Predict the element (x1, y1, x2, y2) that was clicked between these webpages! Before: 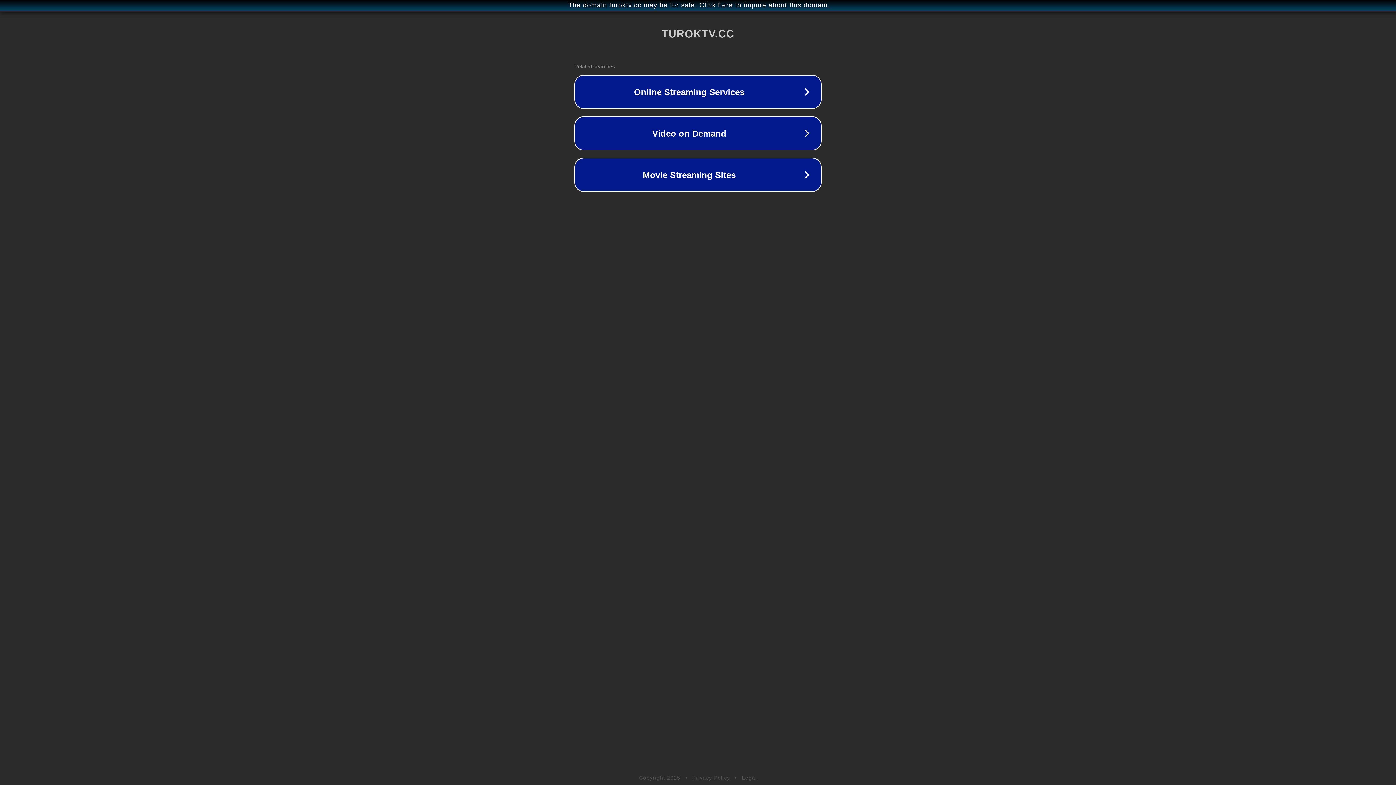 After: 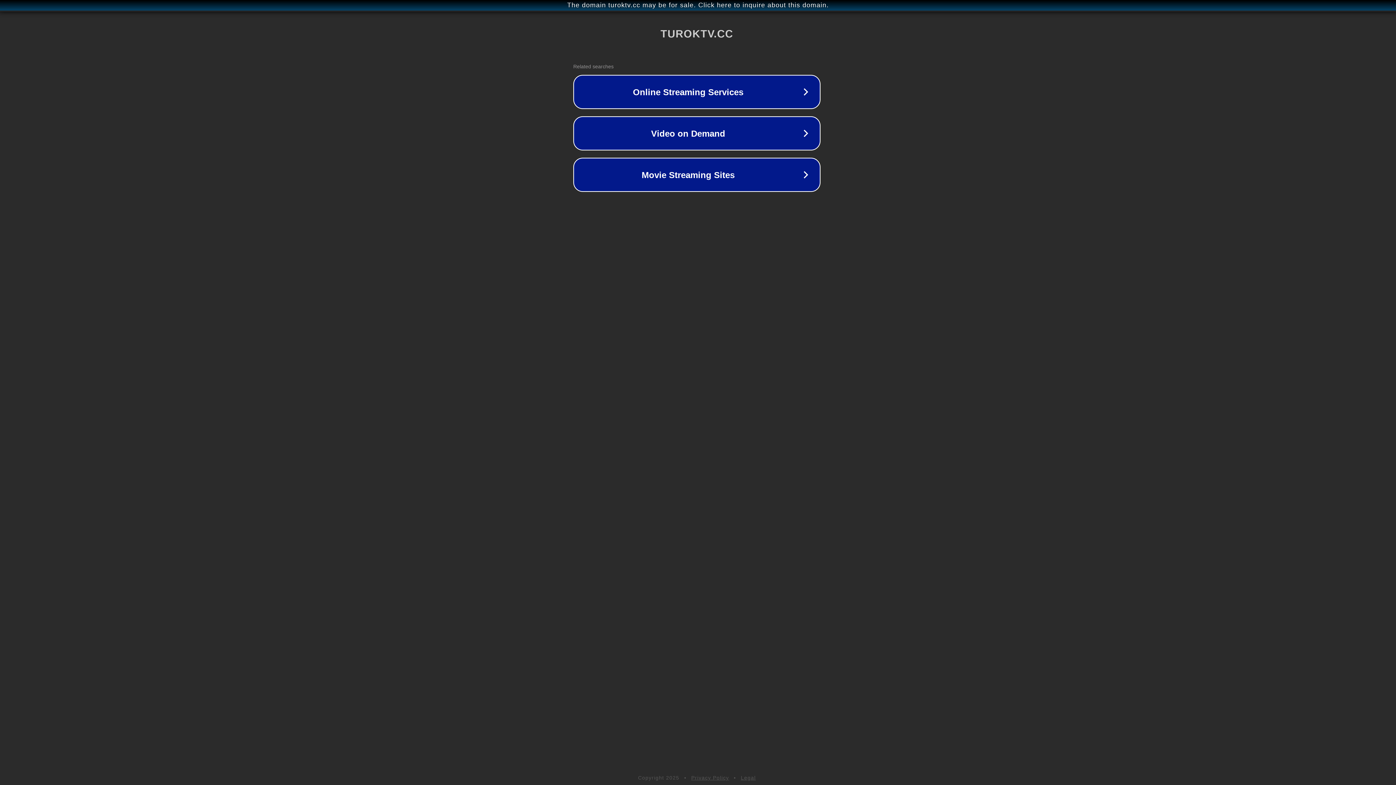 Action: label: The domain turoktv.cc may be for sale. Click here to inquire about this domain. bbox: (1, 1, 1397, 9)